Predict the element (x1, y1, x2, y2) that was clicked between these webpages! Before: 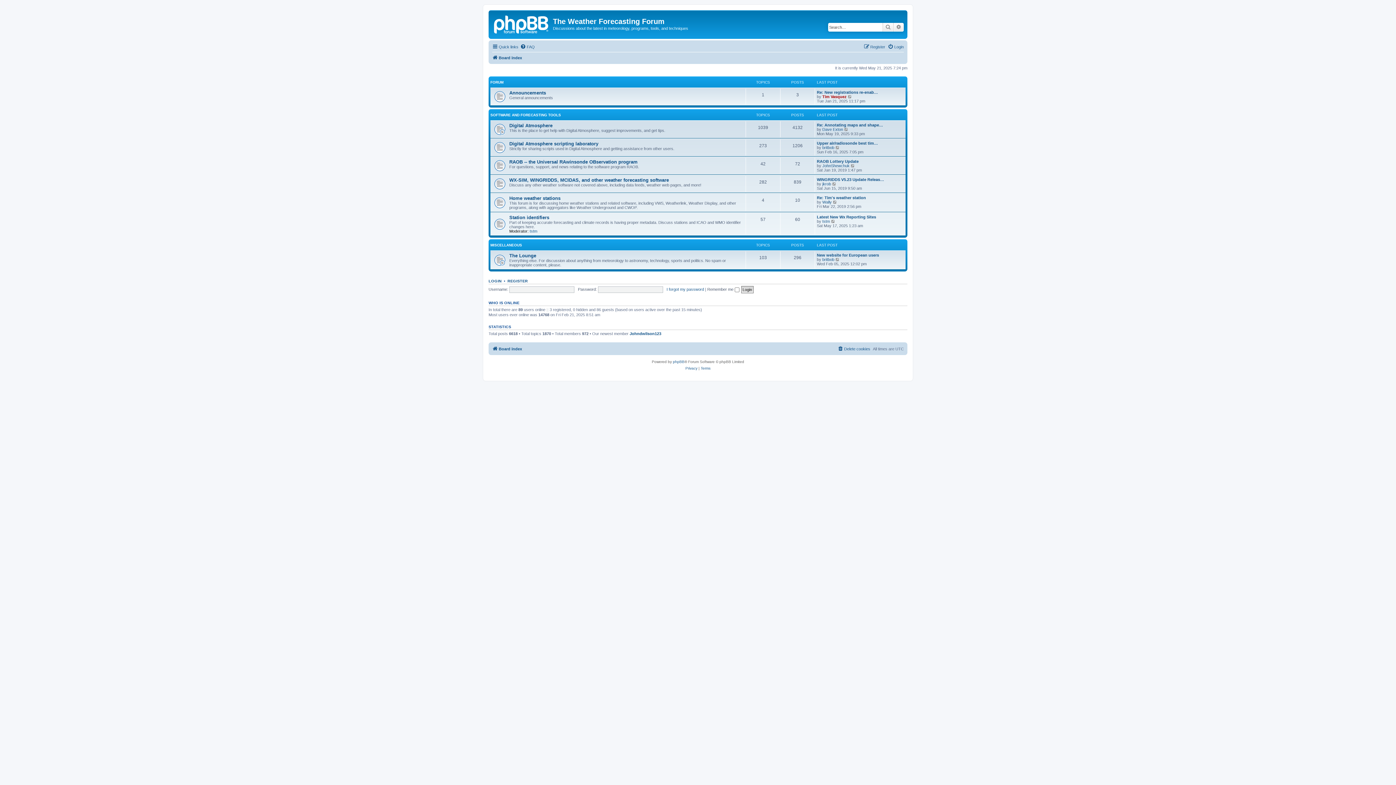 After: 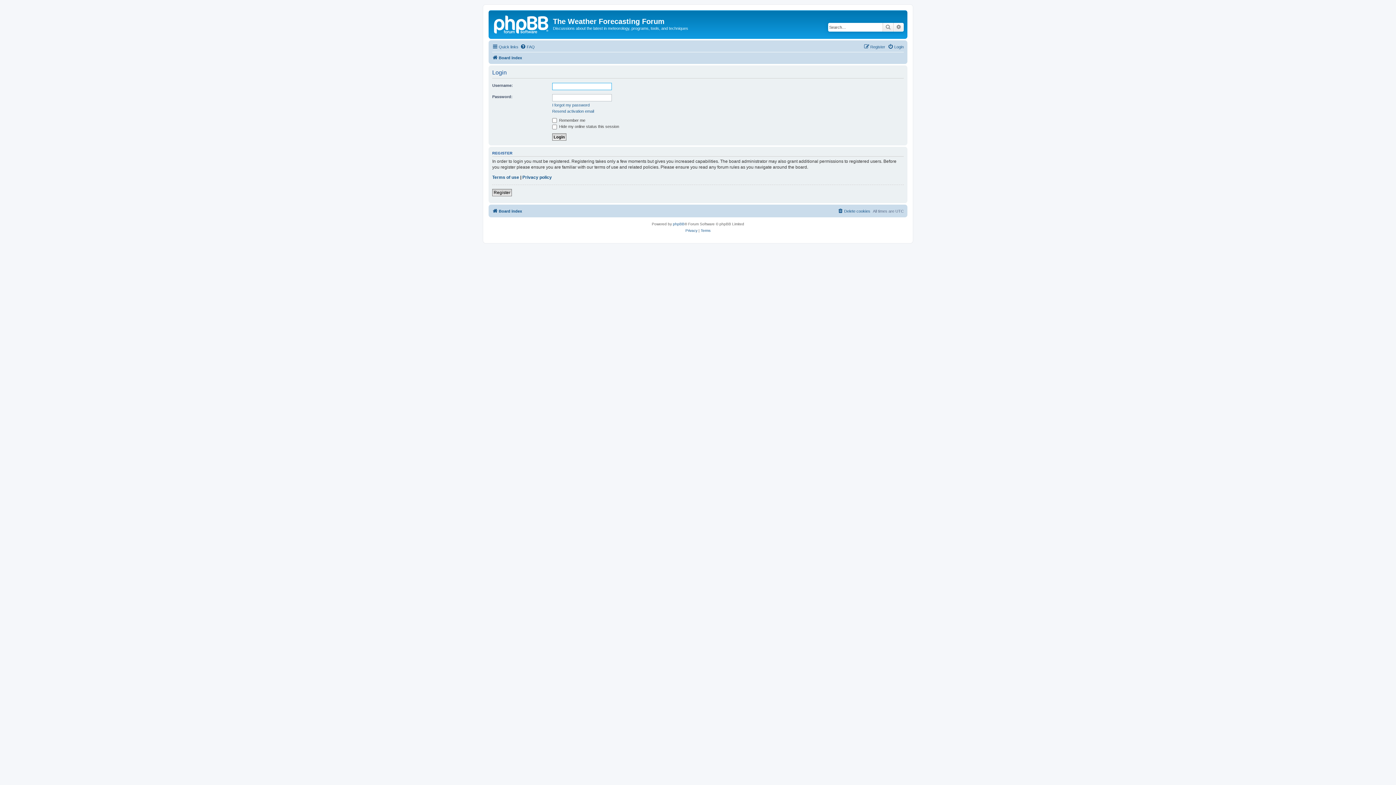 Action: bbox: (488, 278, 501, 283) label: LOGIN